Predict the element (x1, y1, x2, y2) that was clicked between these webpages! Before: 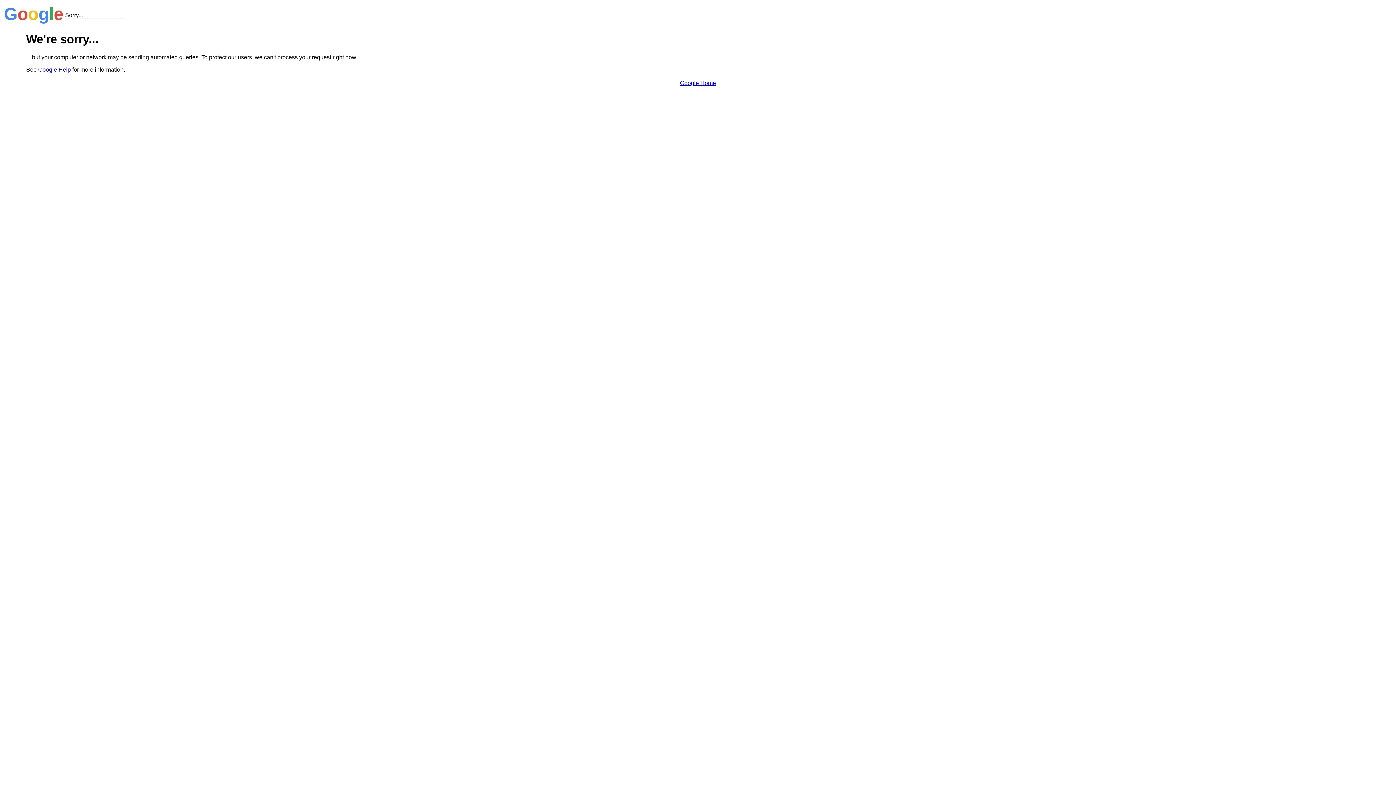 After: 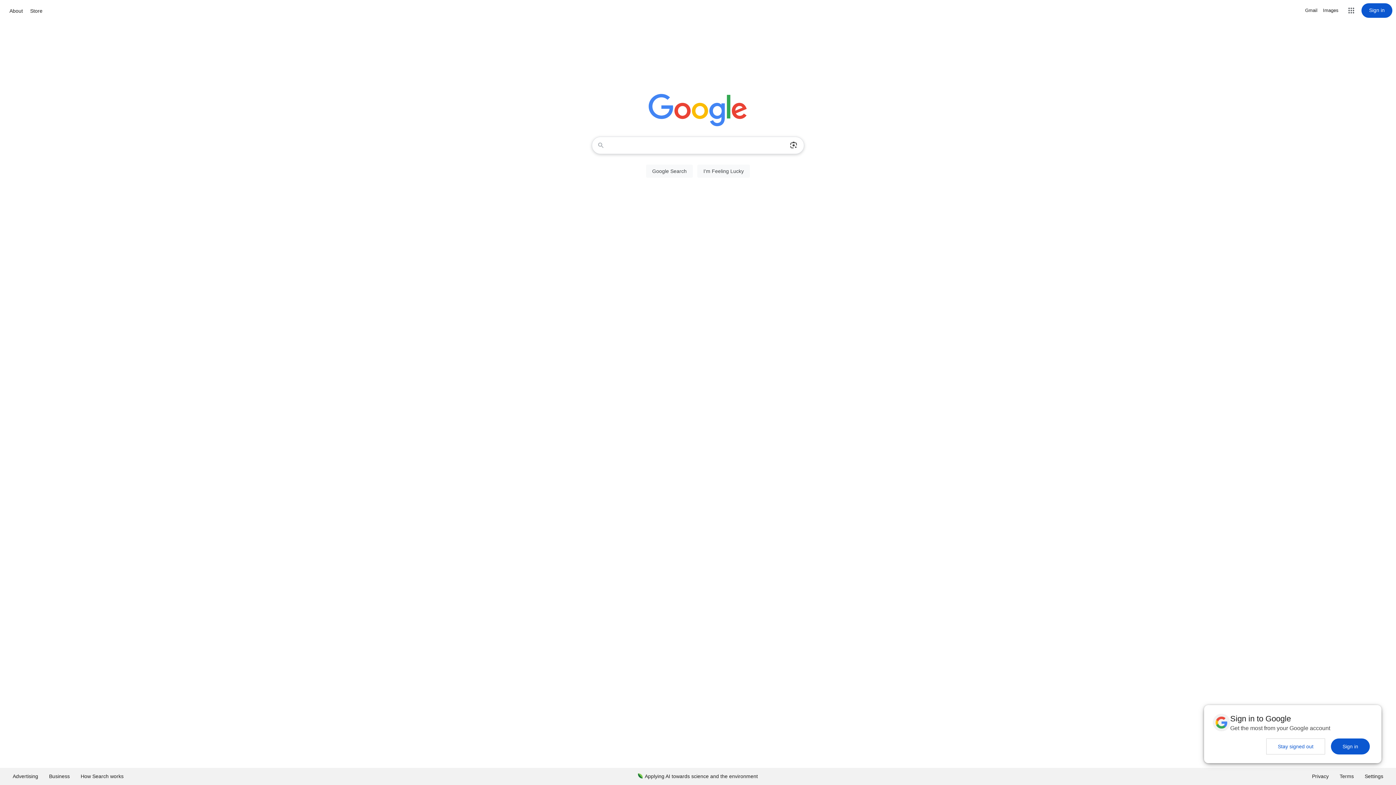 Action: bbox: (680, 79, 716, 86) label: Google Home